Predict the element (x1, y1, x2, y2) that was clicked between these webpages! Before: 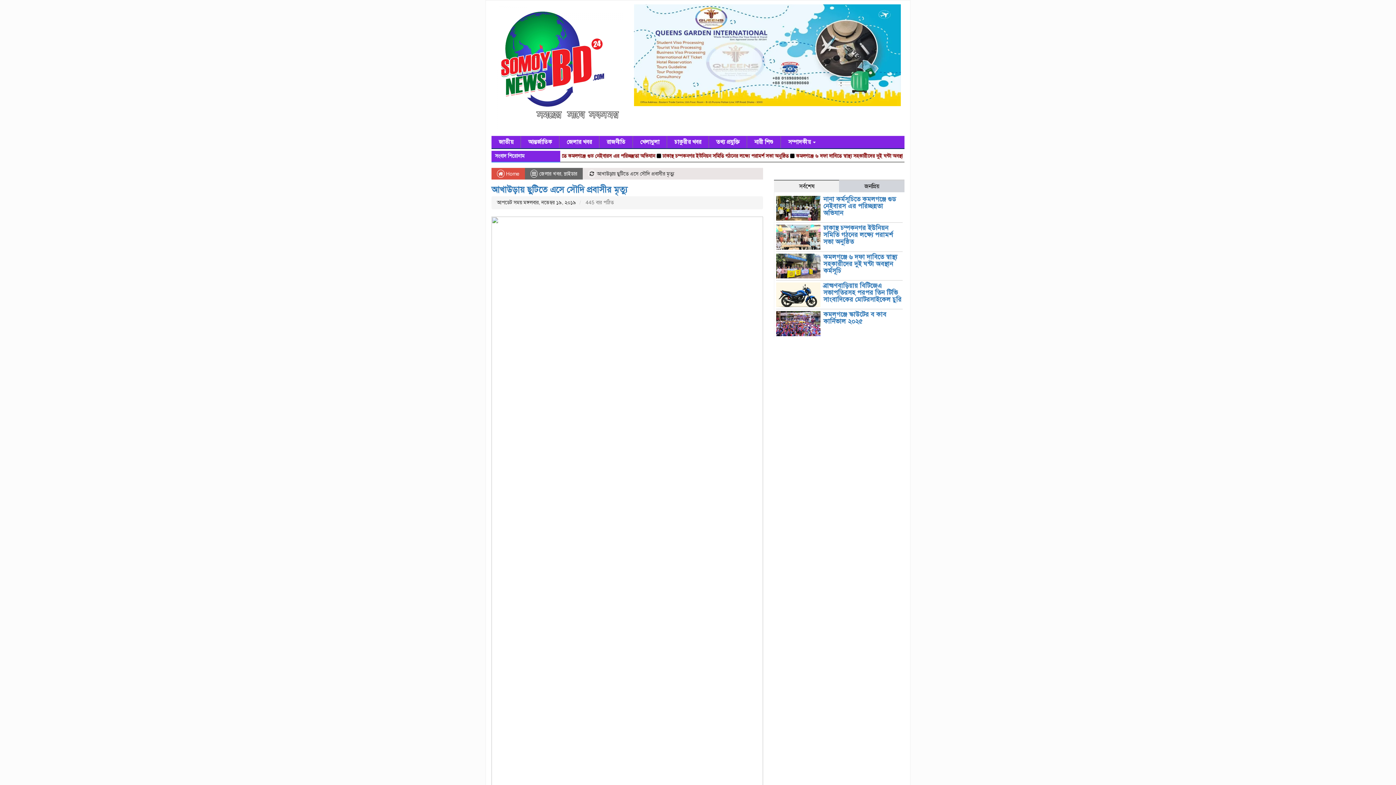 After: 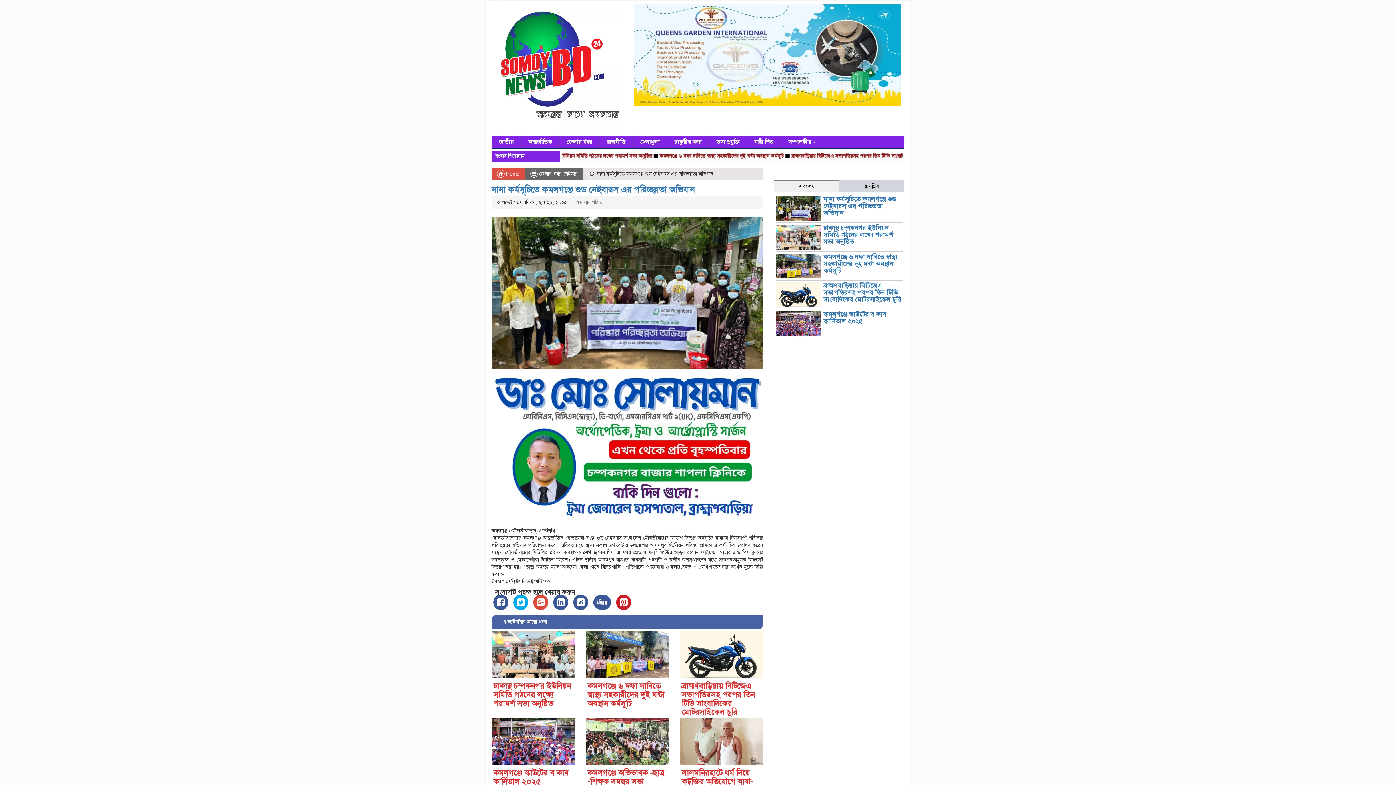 Action: label: নানা কর্মসূচিতে কমলগঞ্জে গুড নেইবারস এর পরিচ্ছন্নতা অভিযান bbox: (823, 195, 896, 217)